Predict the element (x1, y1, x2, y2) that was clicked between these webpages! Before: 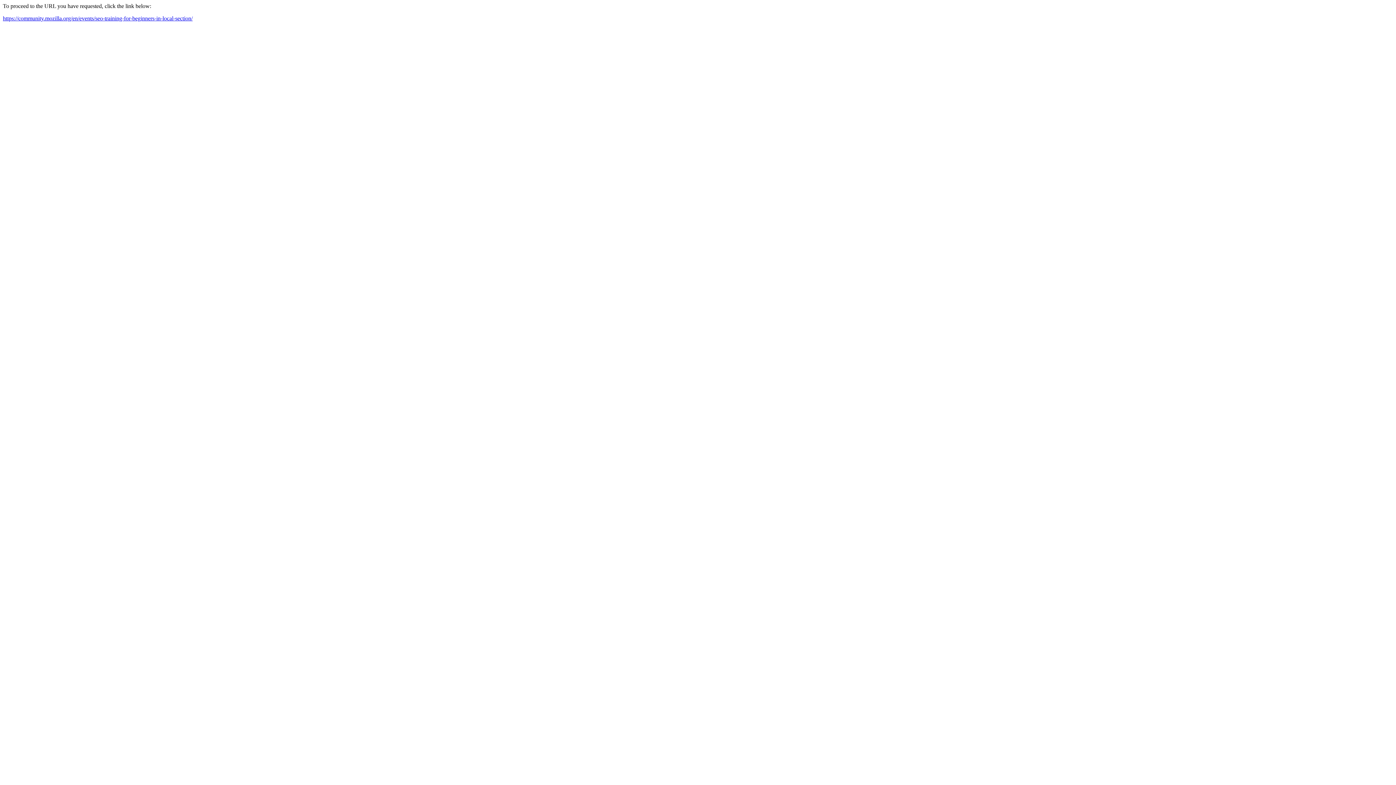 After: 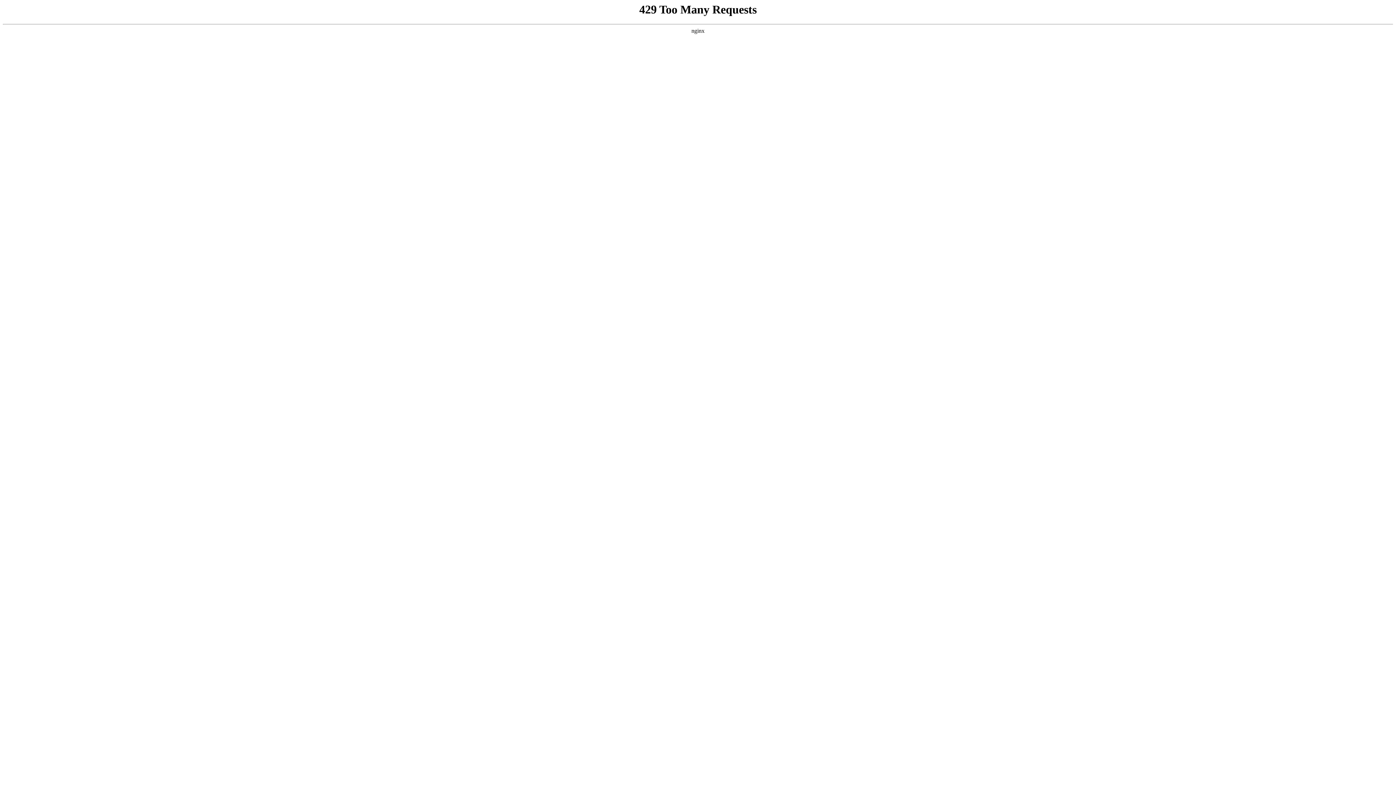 Action: label: https://community.mozilla.org/en/events/seo-training-for-beginners-in-local-section/ bbox: (2, 15, 192, 21)